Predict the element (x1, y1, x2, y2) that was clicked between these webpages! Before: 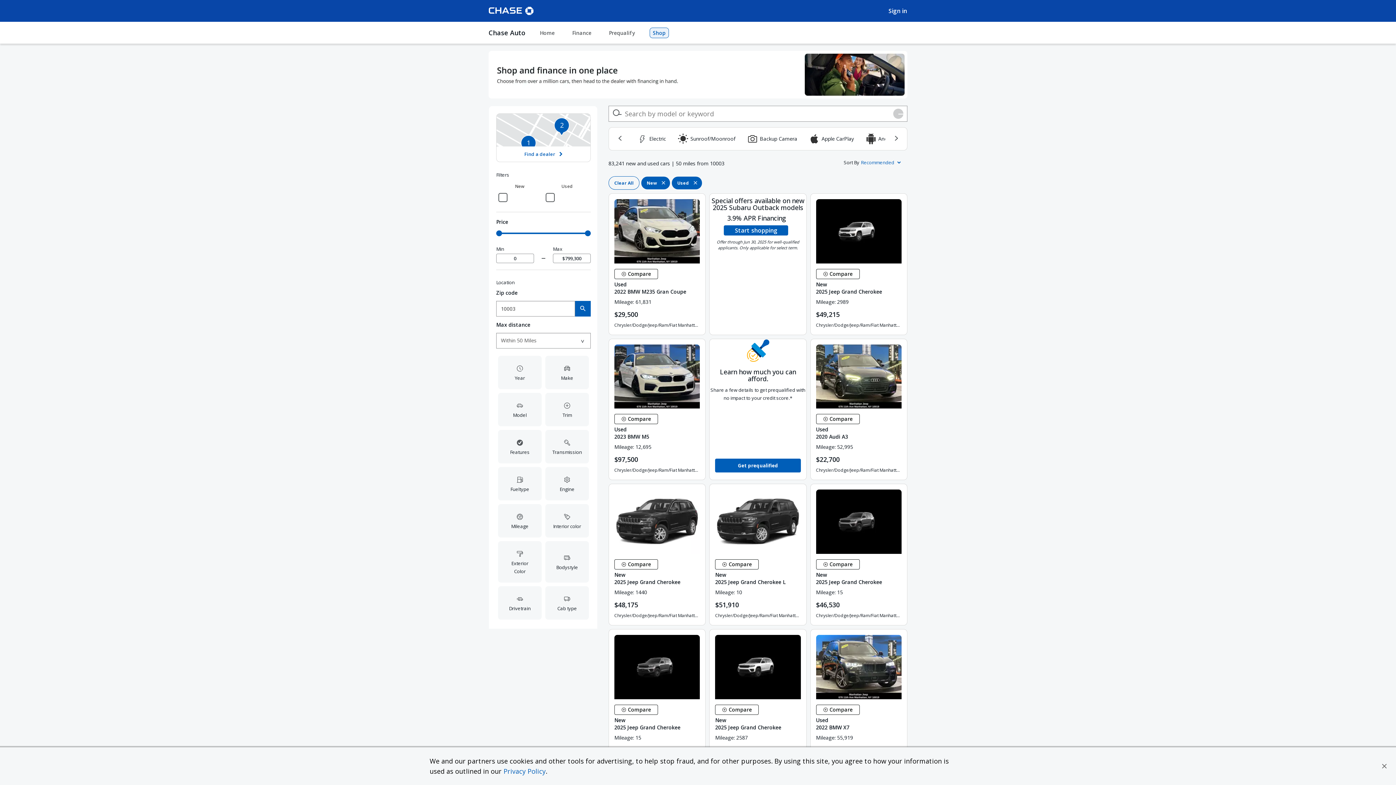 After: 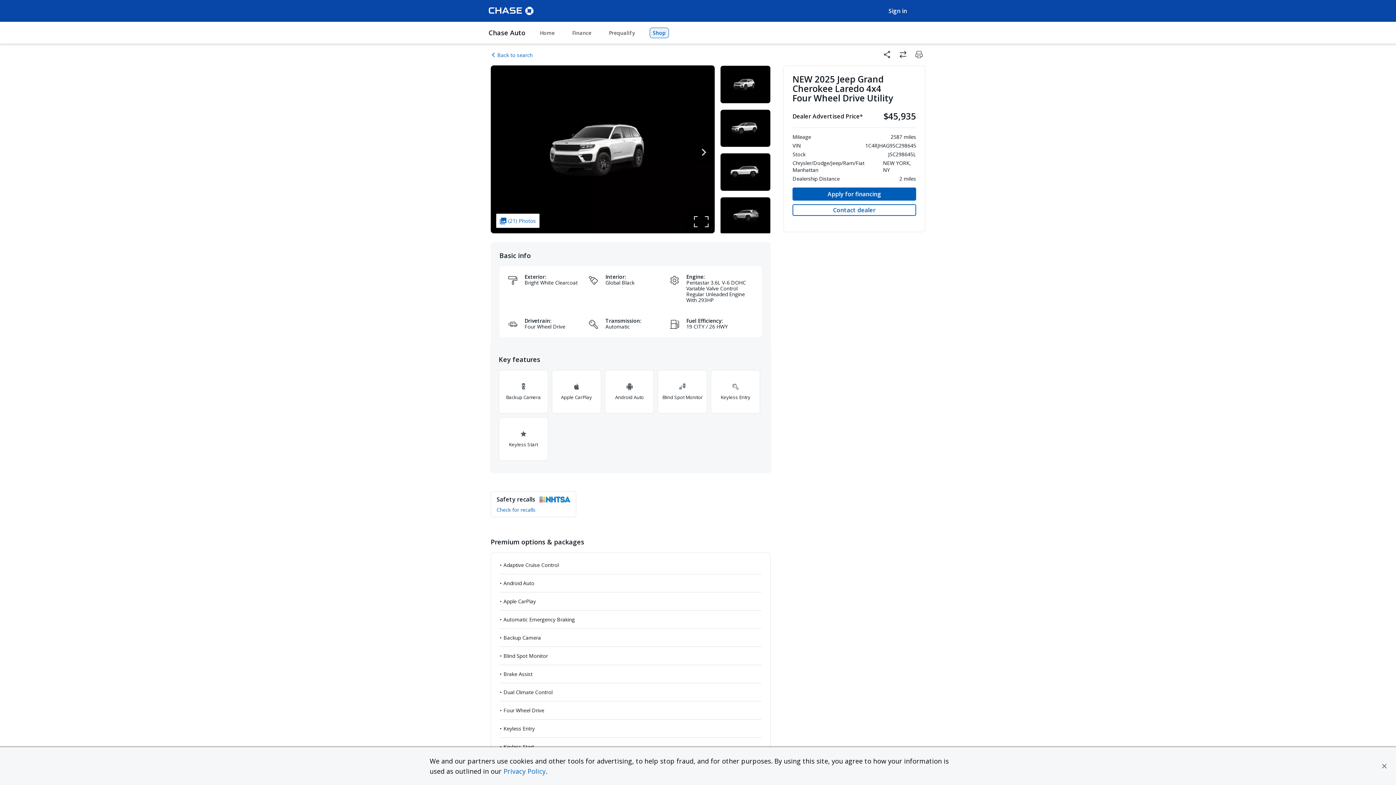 Action: label: View details -
New
2025 Jeep Grand Cherokee bbox: (715, 717, 800, 731)